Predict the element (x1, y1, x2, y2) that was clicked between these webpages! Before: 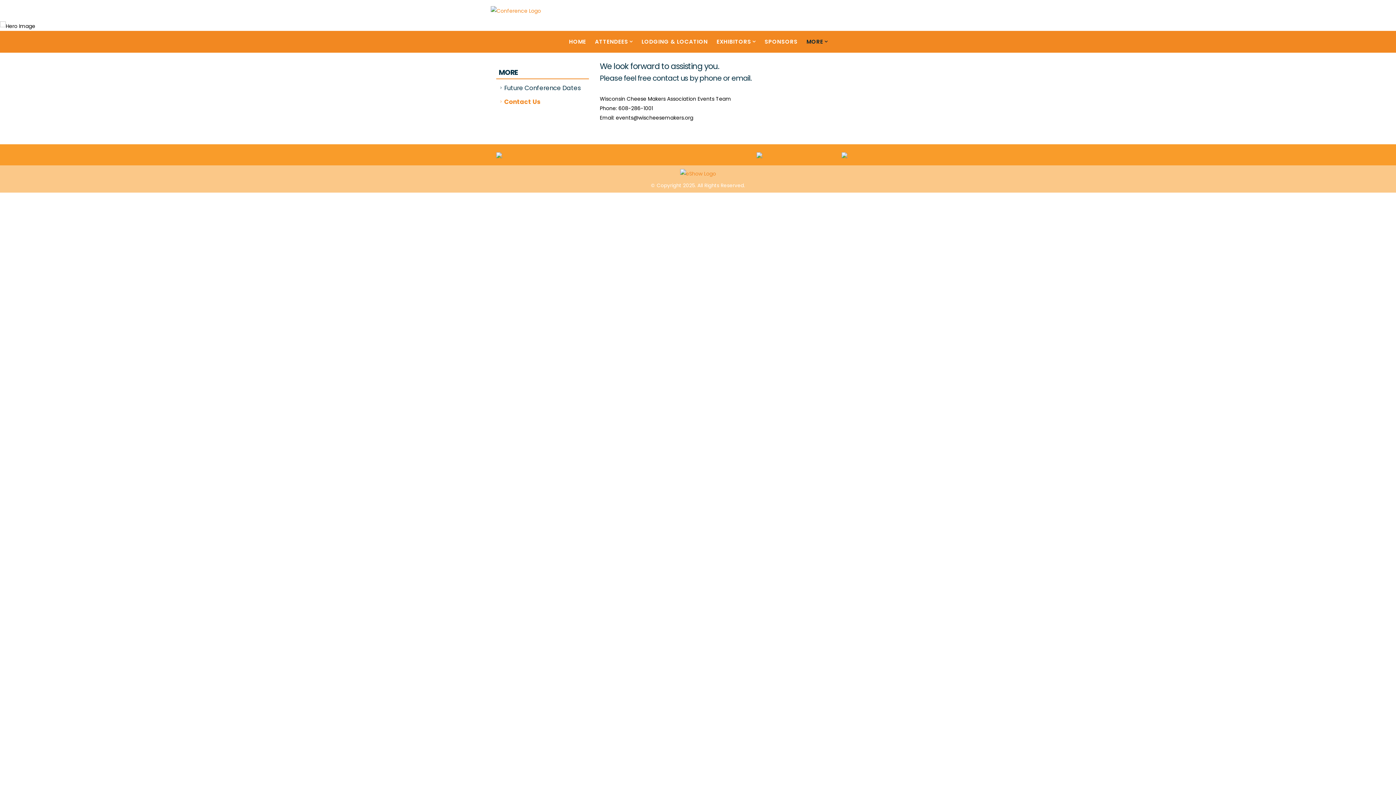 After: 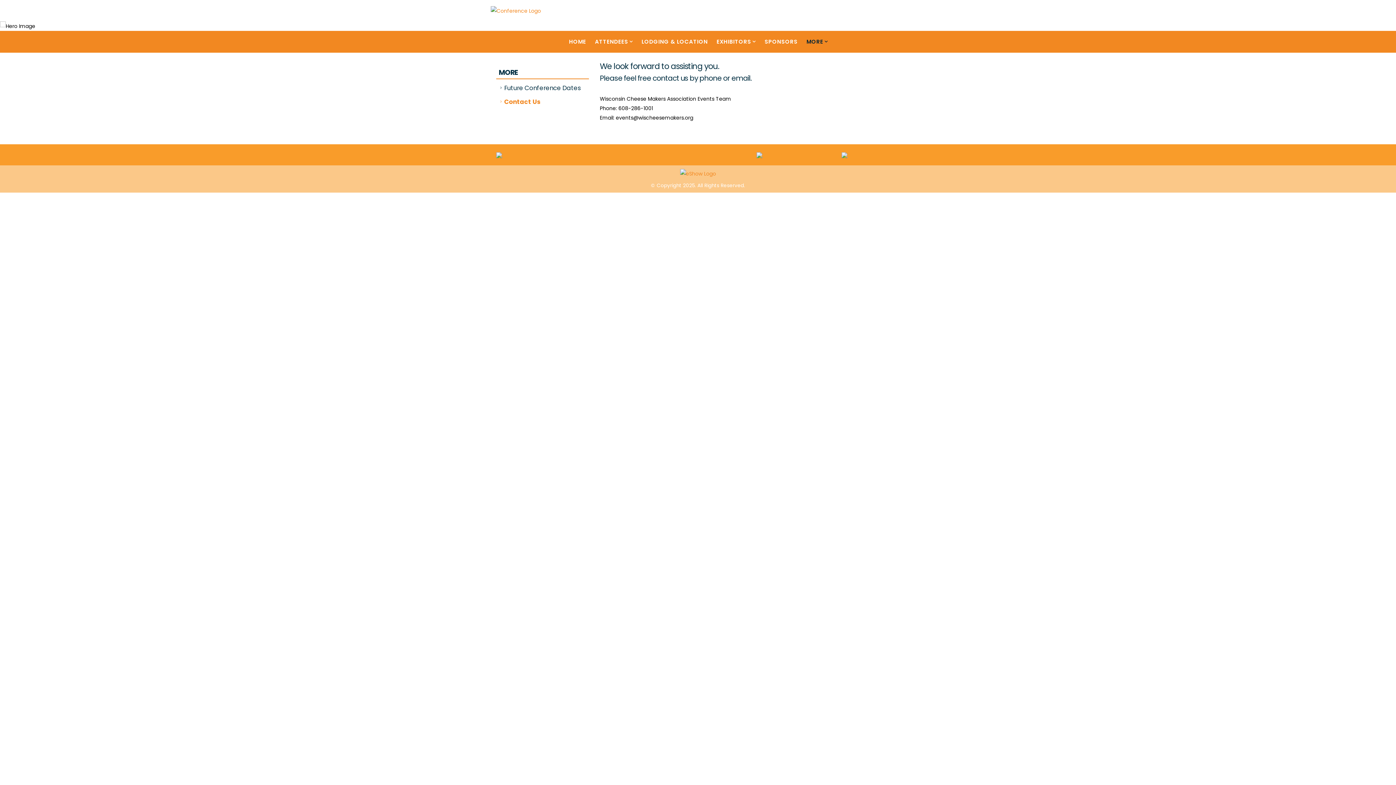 Action: bbox: (841, 151, 847, 158)